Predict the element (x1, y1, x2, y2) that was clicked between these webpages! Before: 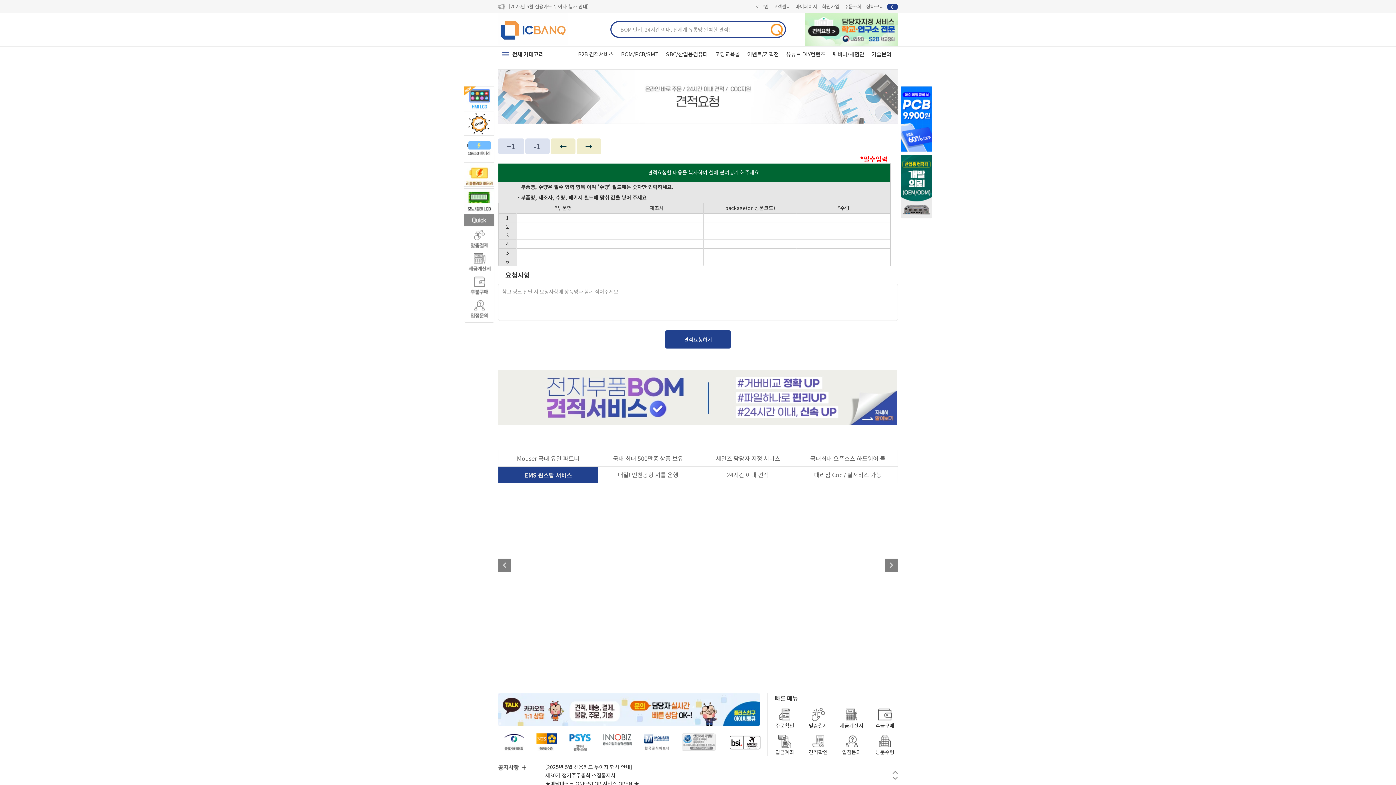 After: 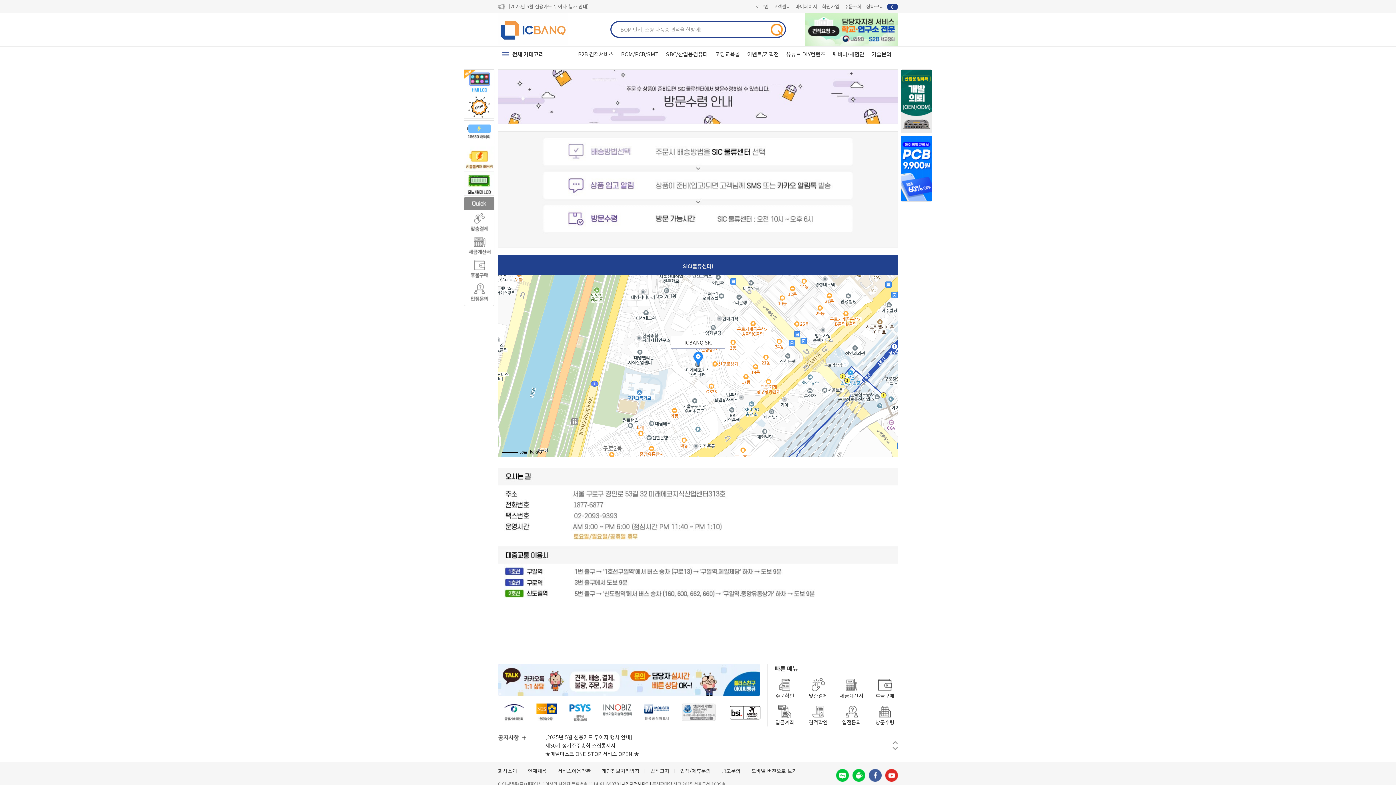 Action: bbox: (868, 734, 901, 756) label: 방문수령